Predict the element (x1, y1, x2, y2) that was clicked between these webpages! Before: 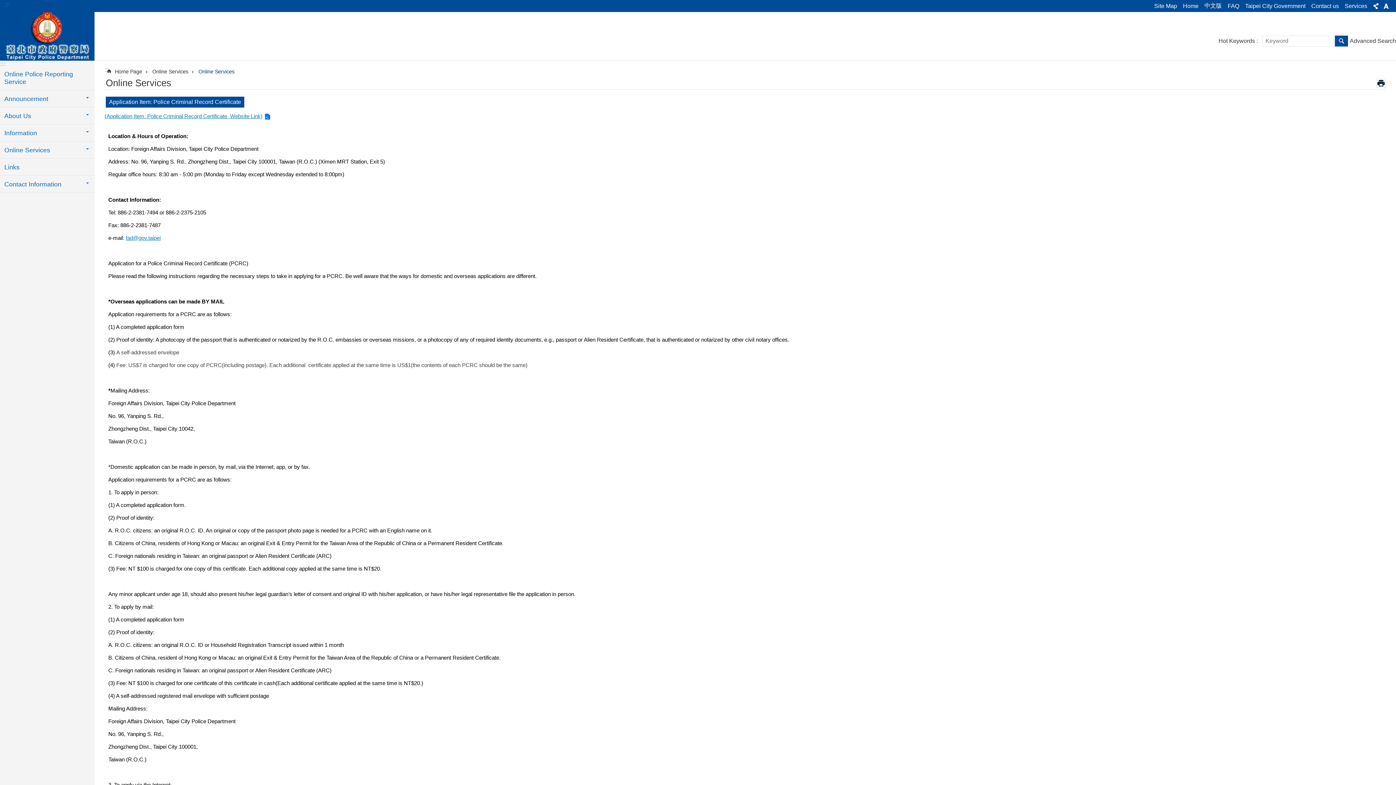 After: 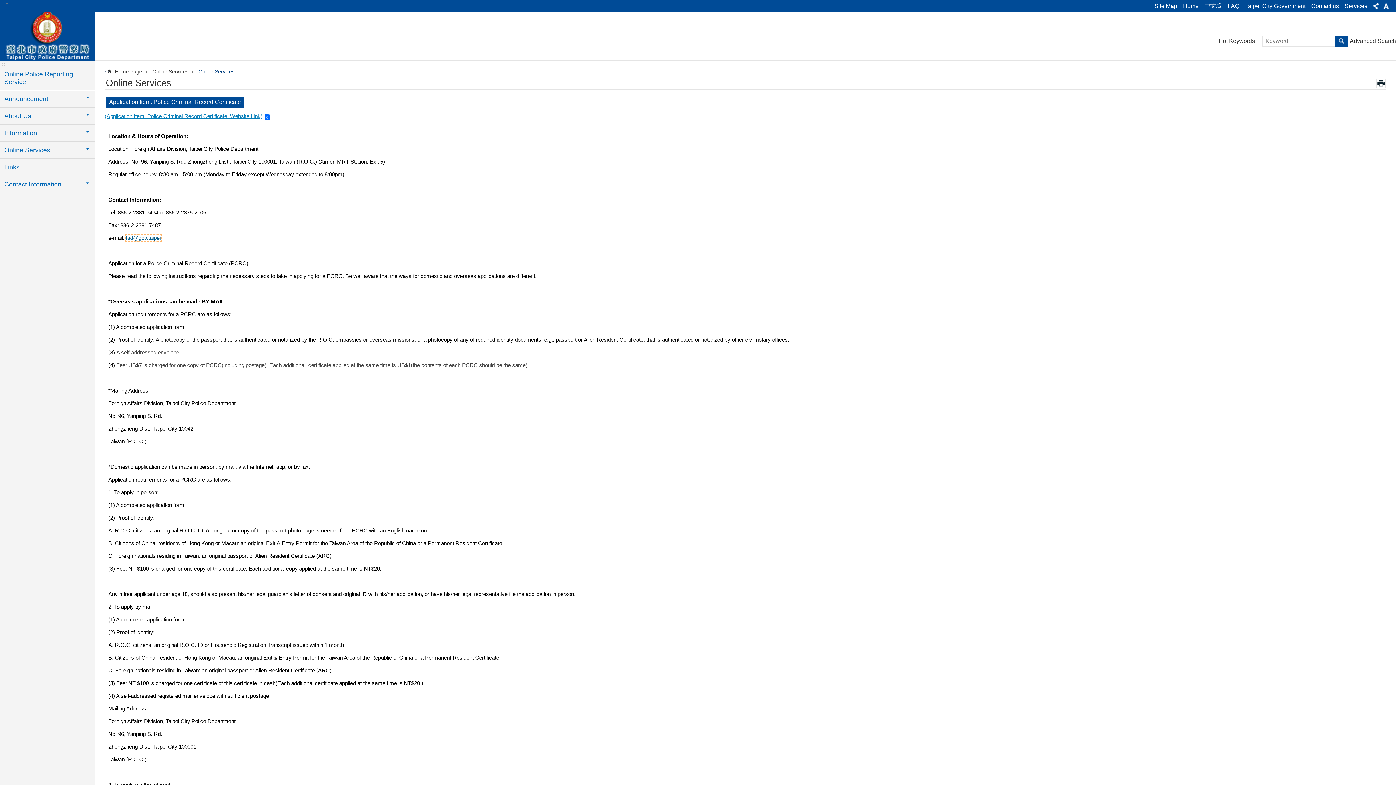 Action: label: fad@gov.taipei bbox: (125, 234, 160, 241)